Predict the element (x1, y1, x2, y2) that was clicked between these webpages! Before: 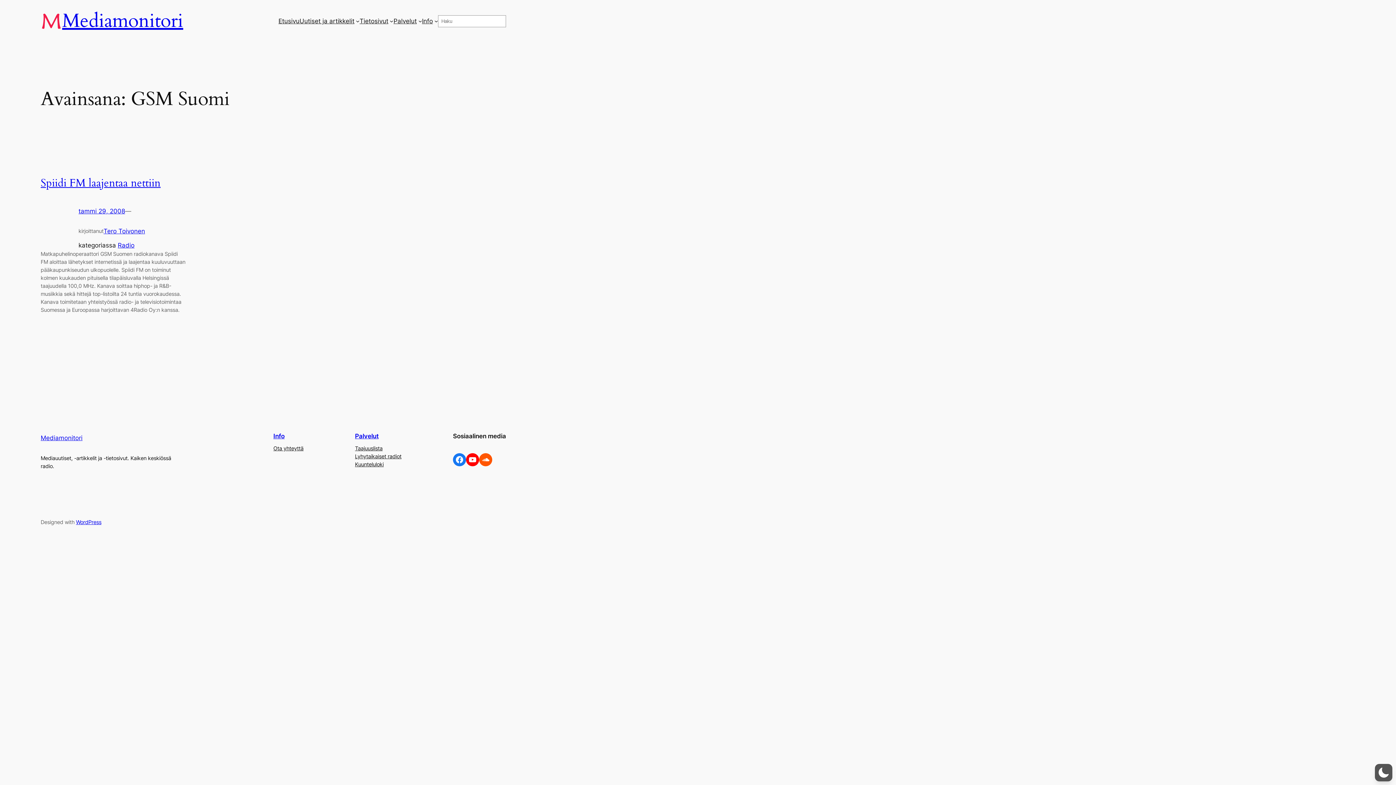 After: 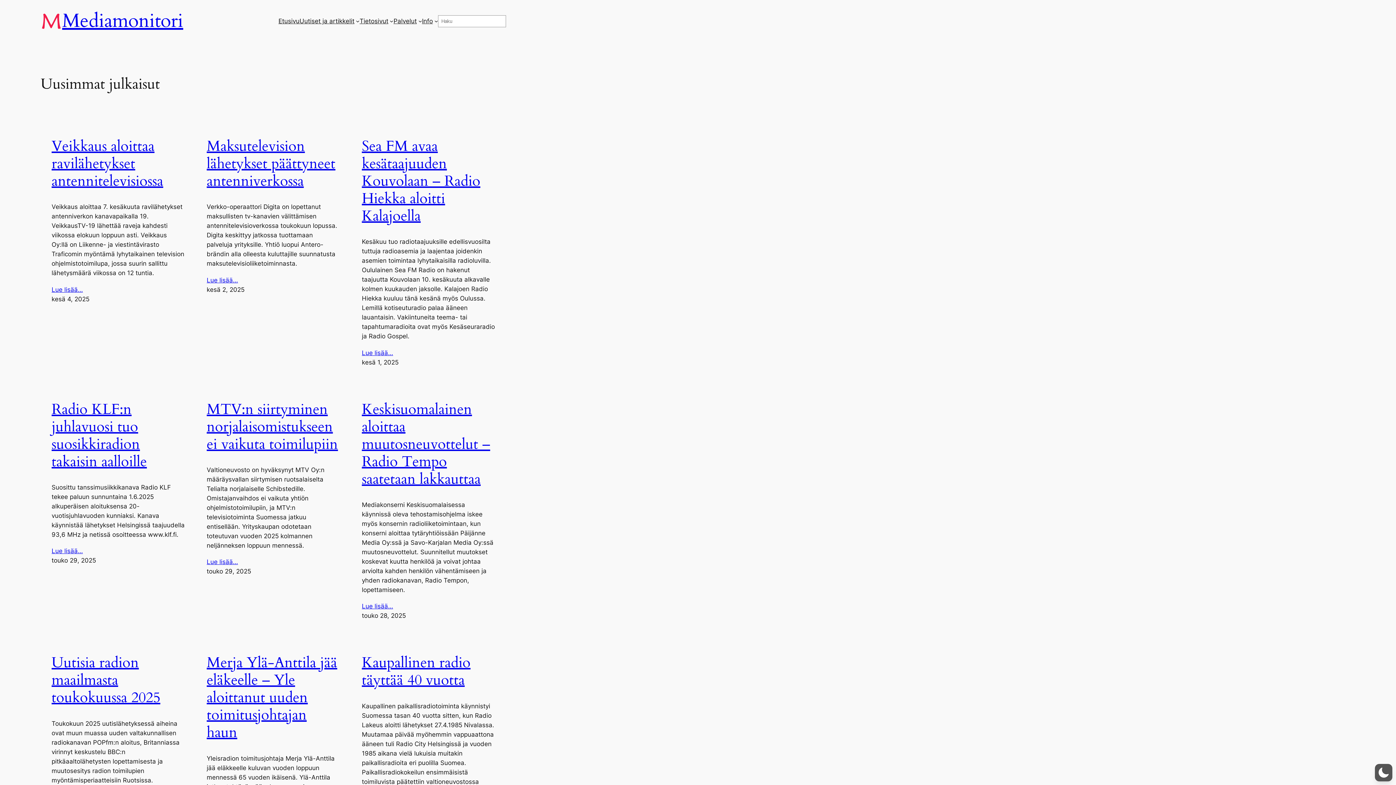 Action: bbox: (40, 434, 82, 441) label: Mediamonitori